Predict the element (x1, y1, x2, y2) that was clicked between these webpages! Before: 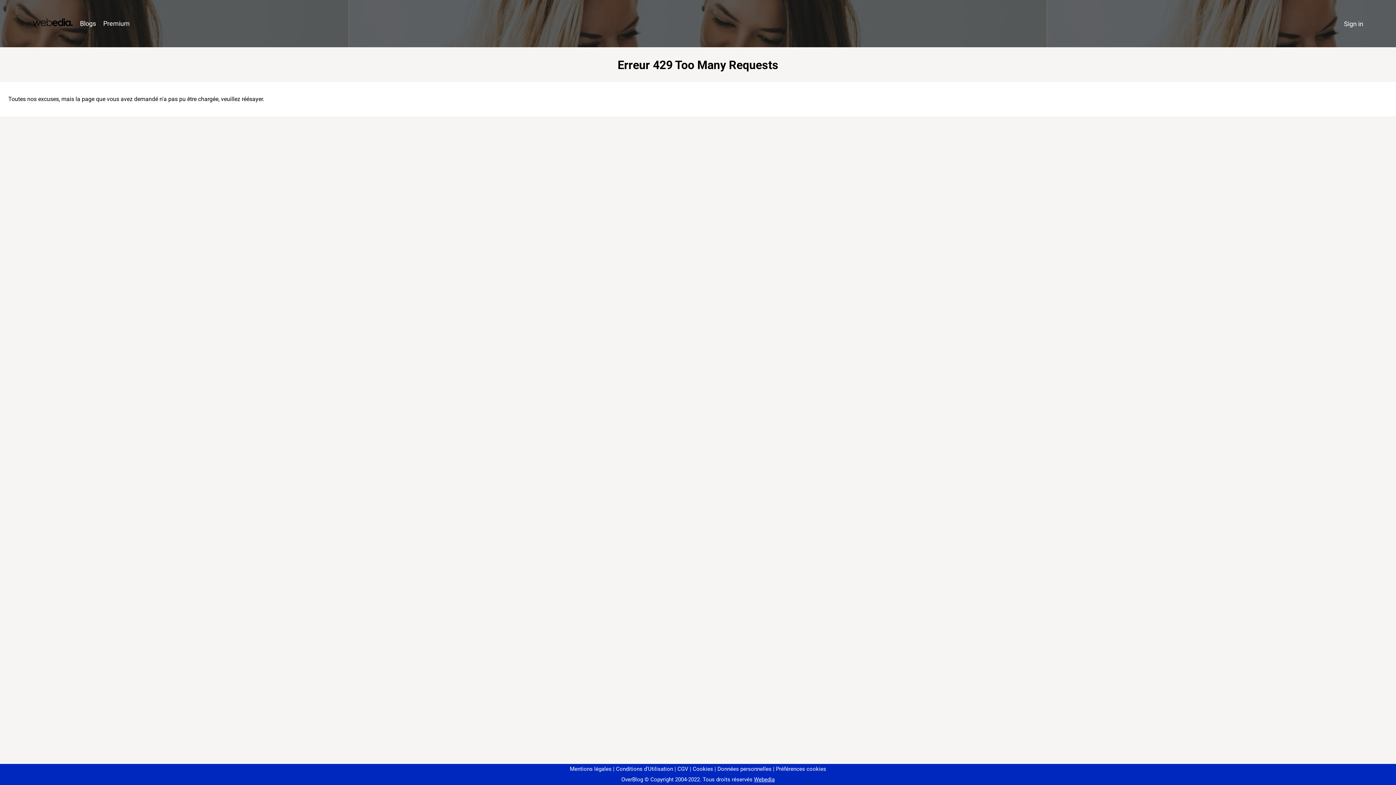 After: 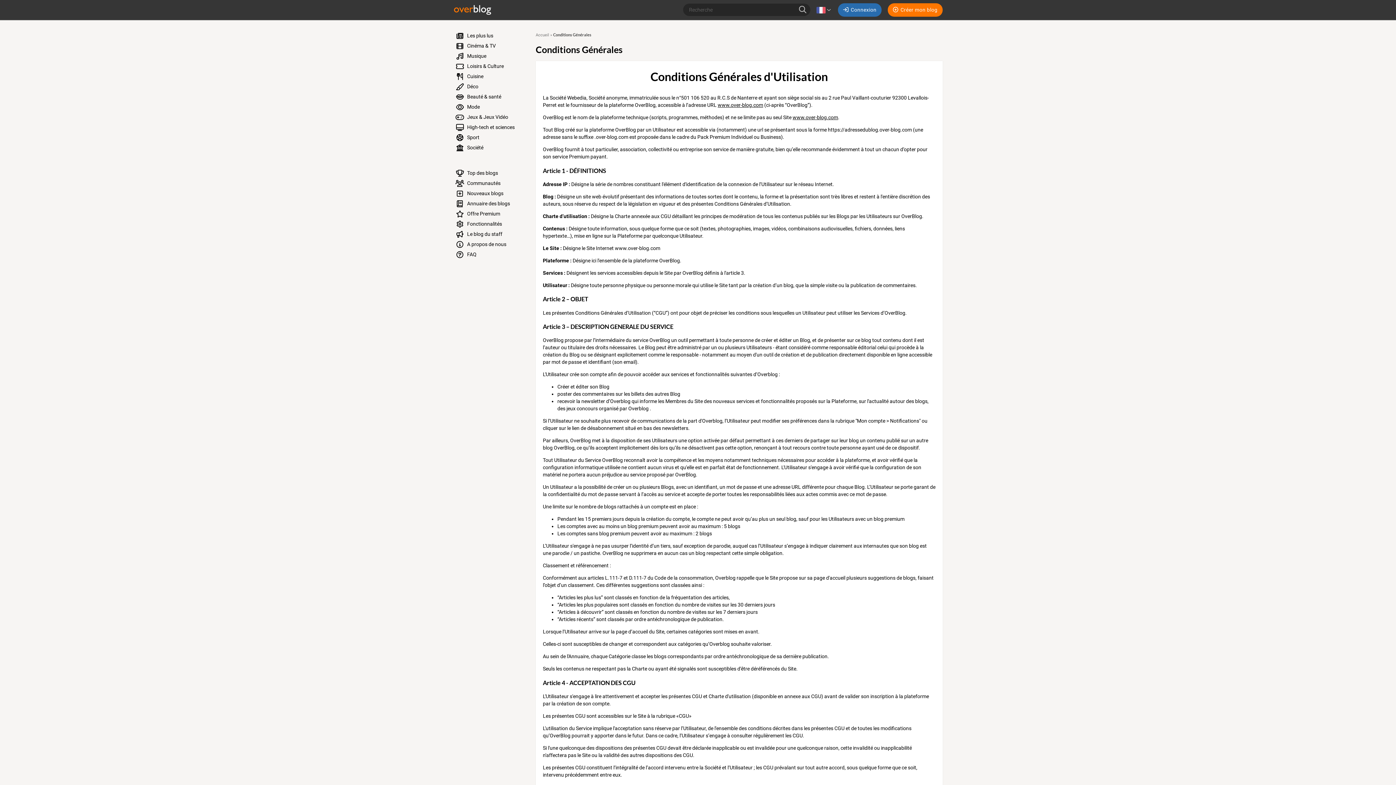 Action: label: Conditions d'Utilisation bbox: (613, 766, 673, 772)